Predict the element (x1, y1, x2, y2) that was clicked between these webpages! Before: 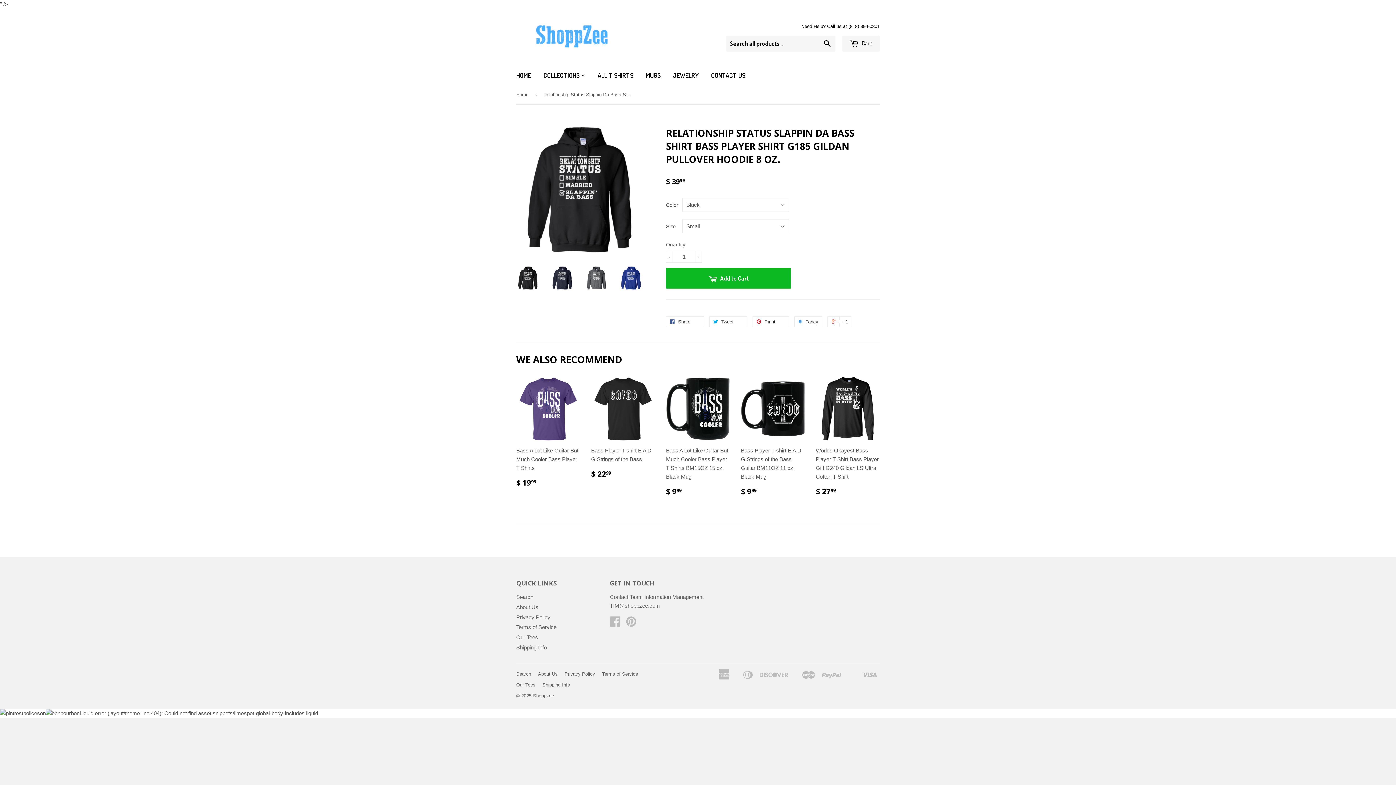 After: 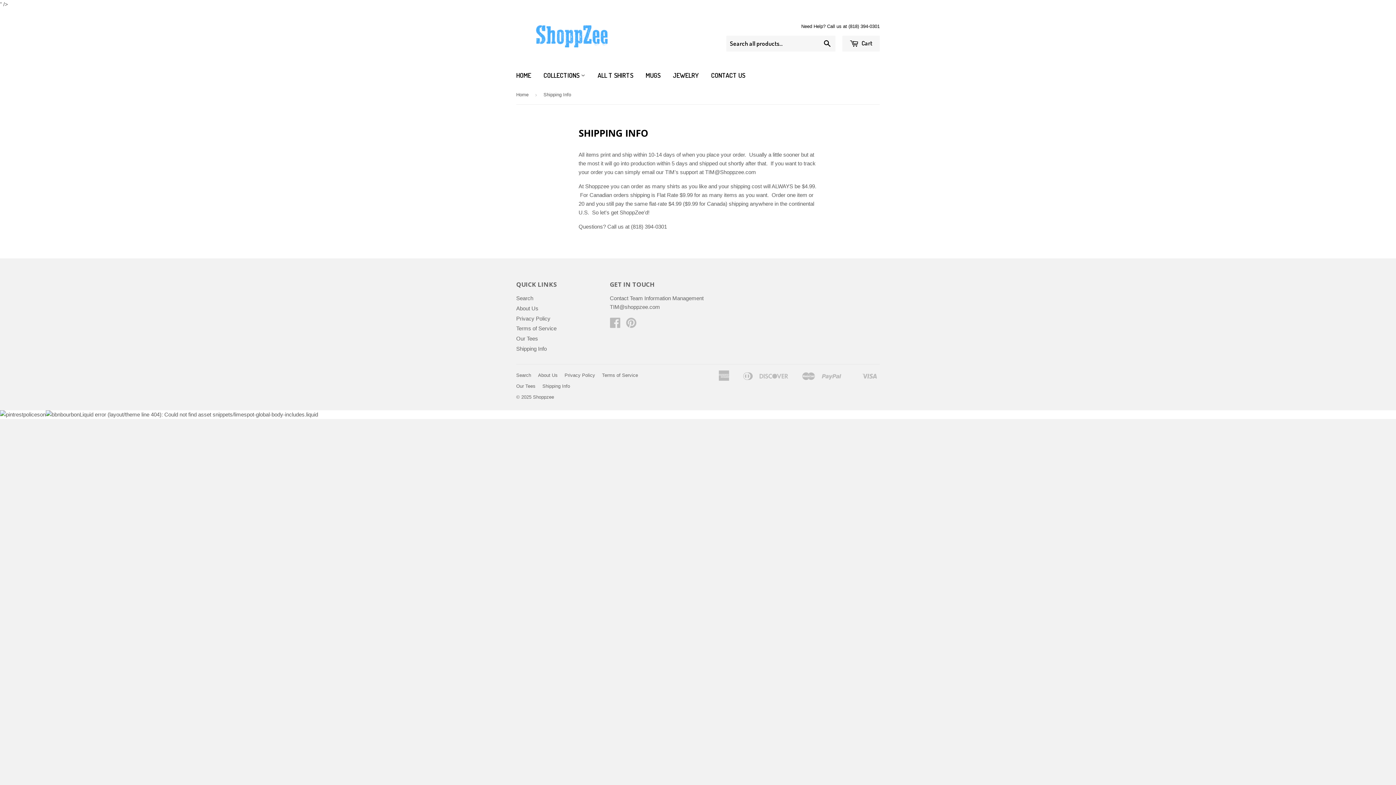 Action: label: Shipping Info bbox: (542, 682, 570, 687)